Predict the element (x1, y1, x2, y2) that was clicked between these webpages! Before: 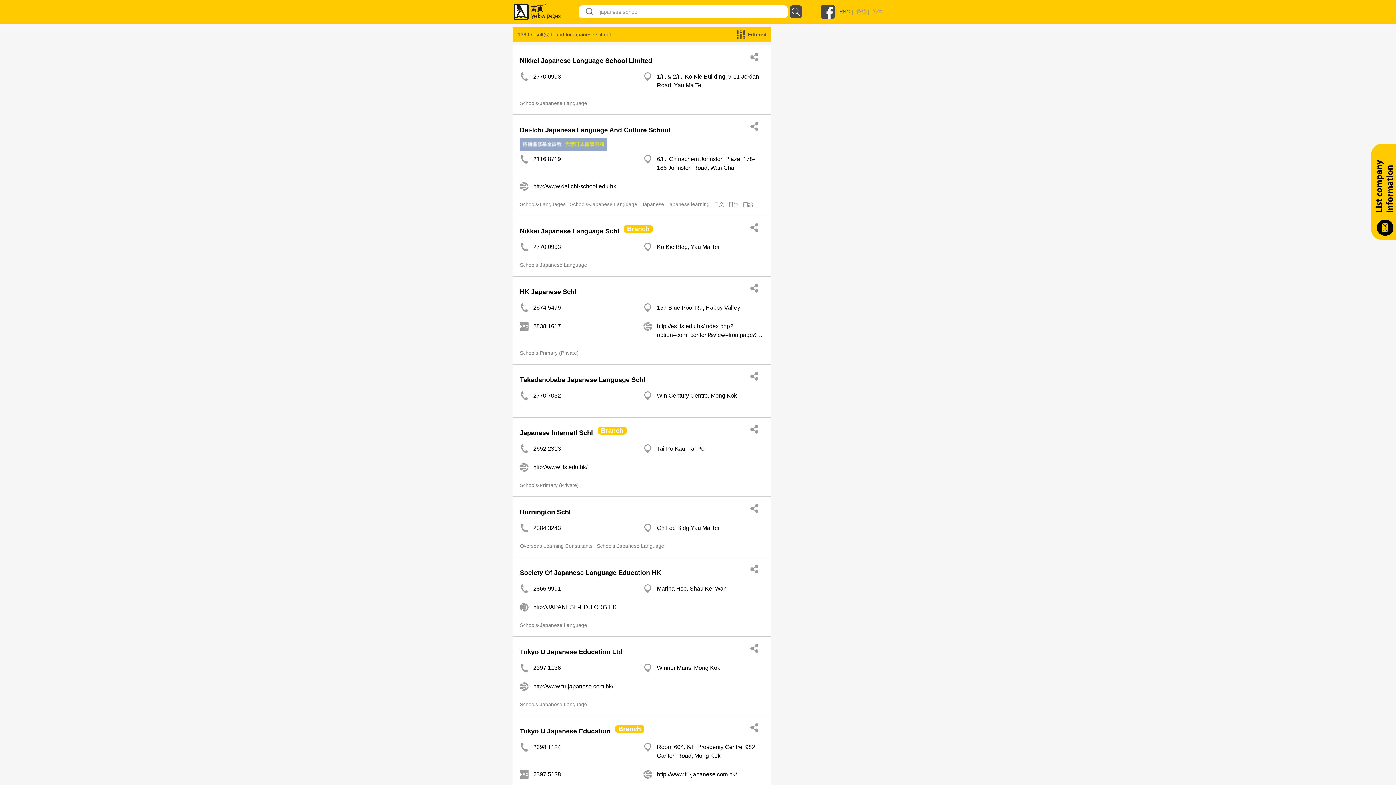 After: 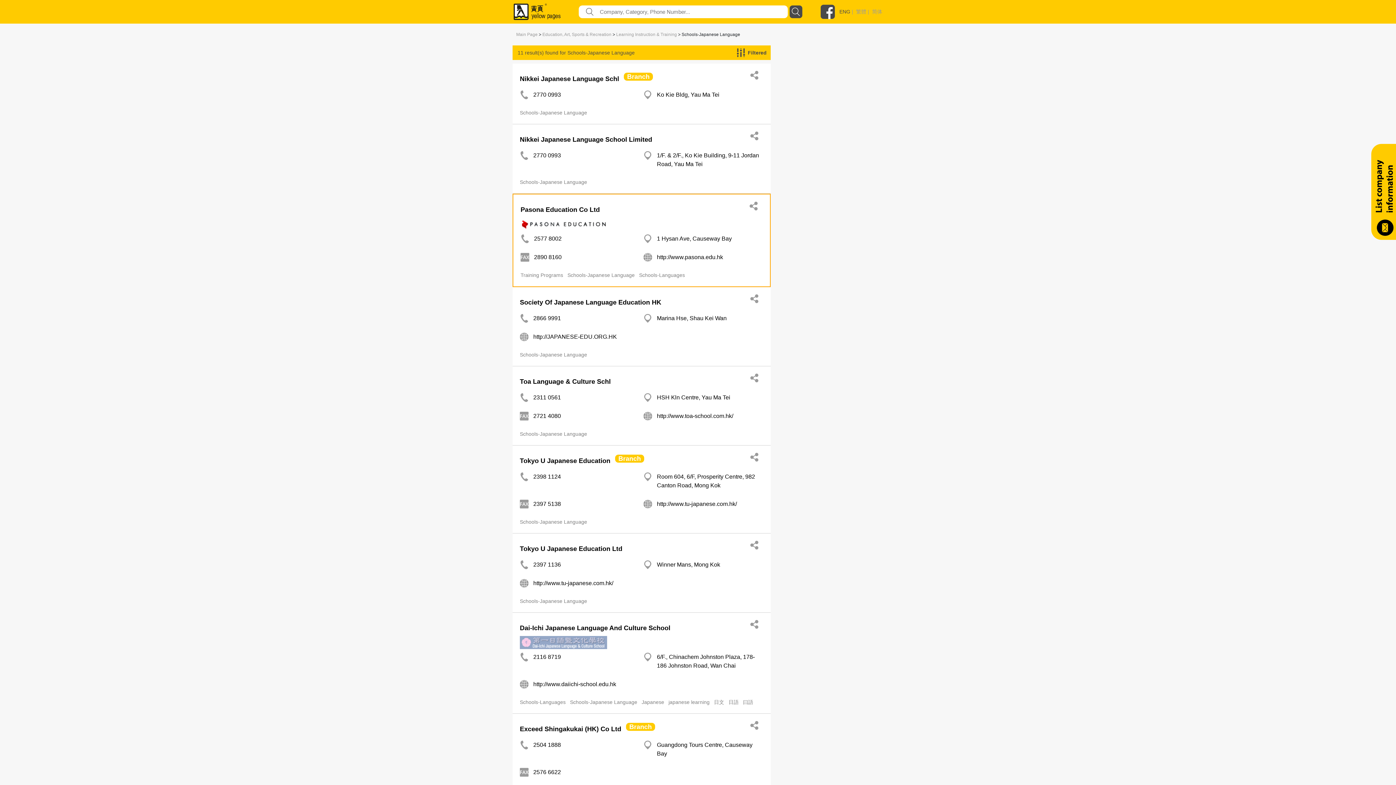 Action: bbox: (520, 622, 588, 628) label: Schools-Japanese Language 